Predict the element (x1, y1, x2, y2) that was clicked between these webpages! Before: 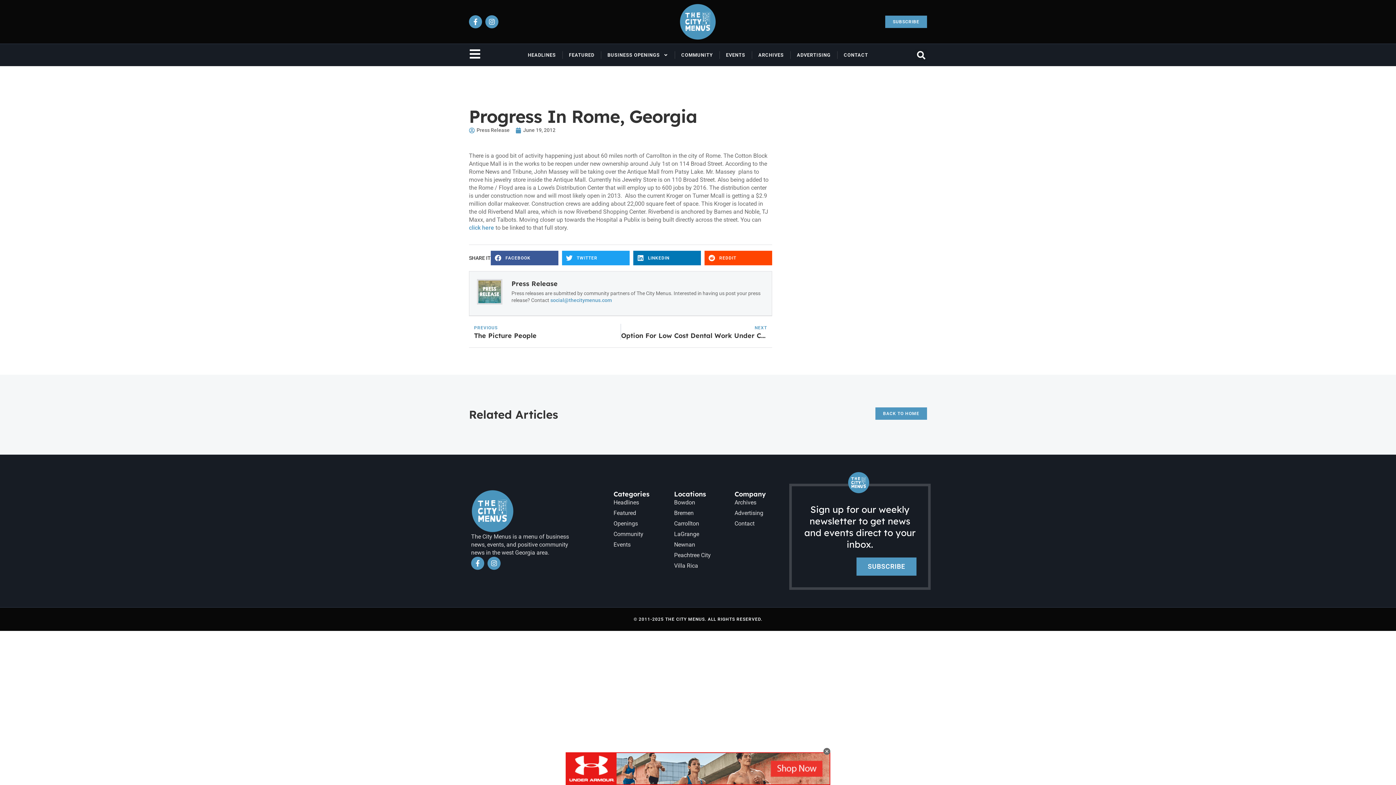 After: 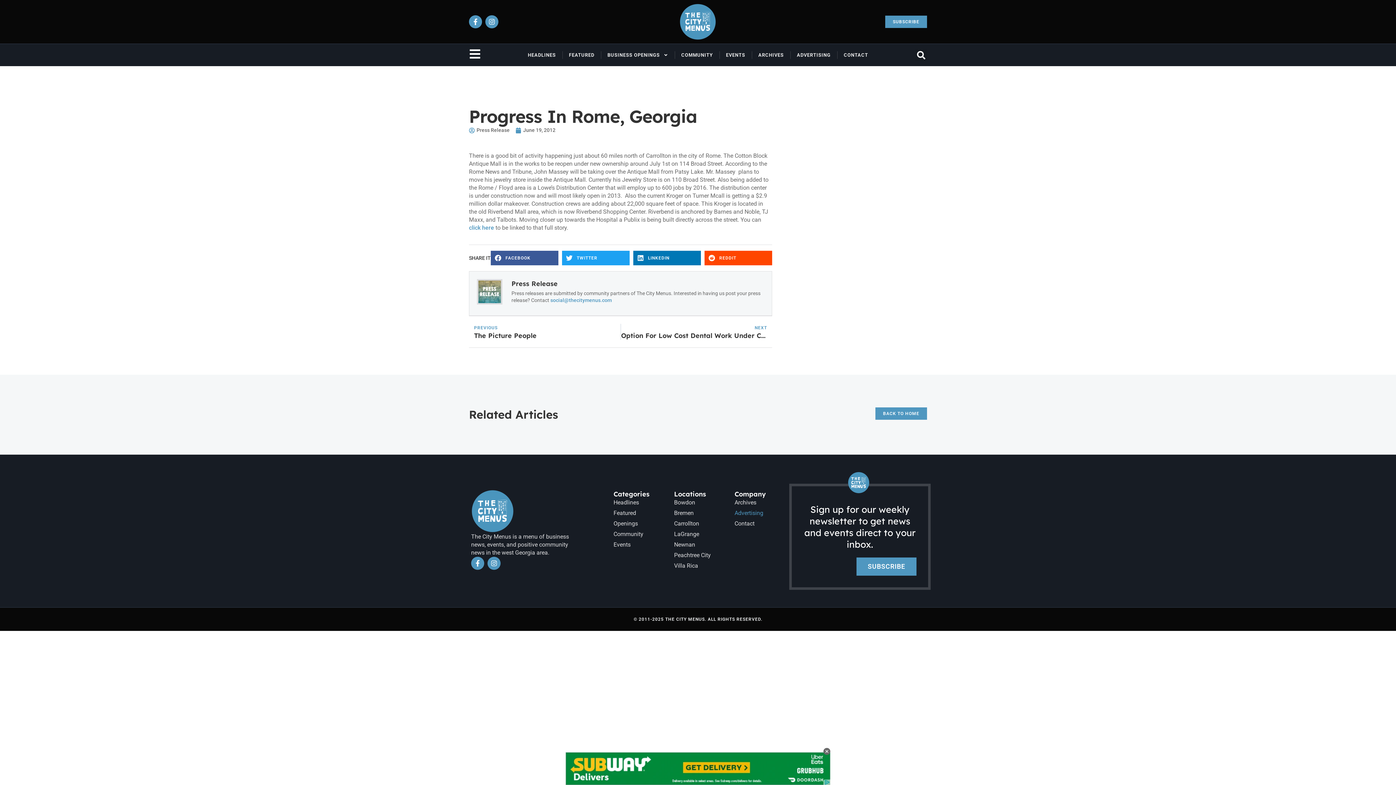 Action: label: Advertising bbox: (734, 509, 783, 517)